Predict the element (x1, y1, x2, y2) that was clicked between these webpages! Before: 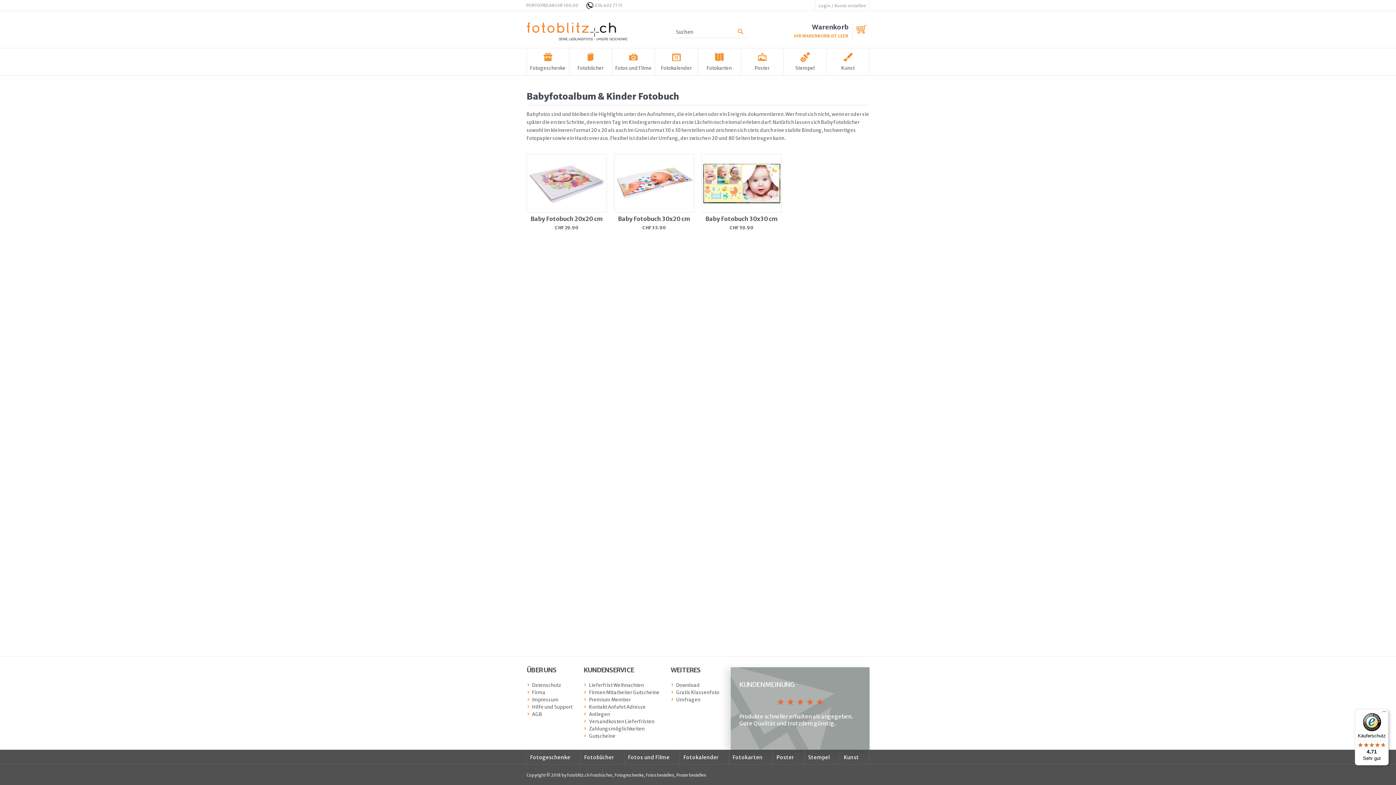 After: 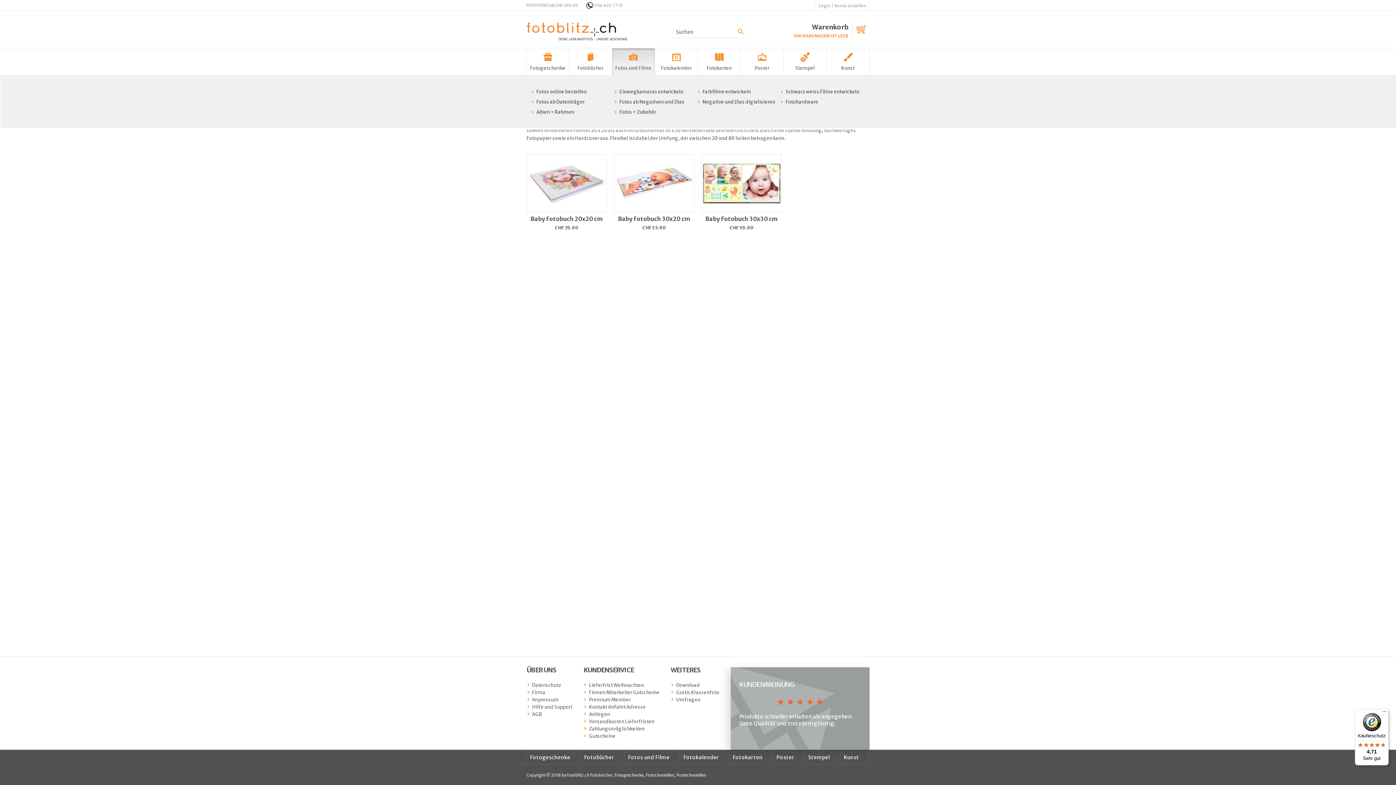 Action: bbox: (612, 48, 655, 75) label: Fotos und Filme